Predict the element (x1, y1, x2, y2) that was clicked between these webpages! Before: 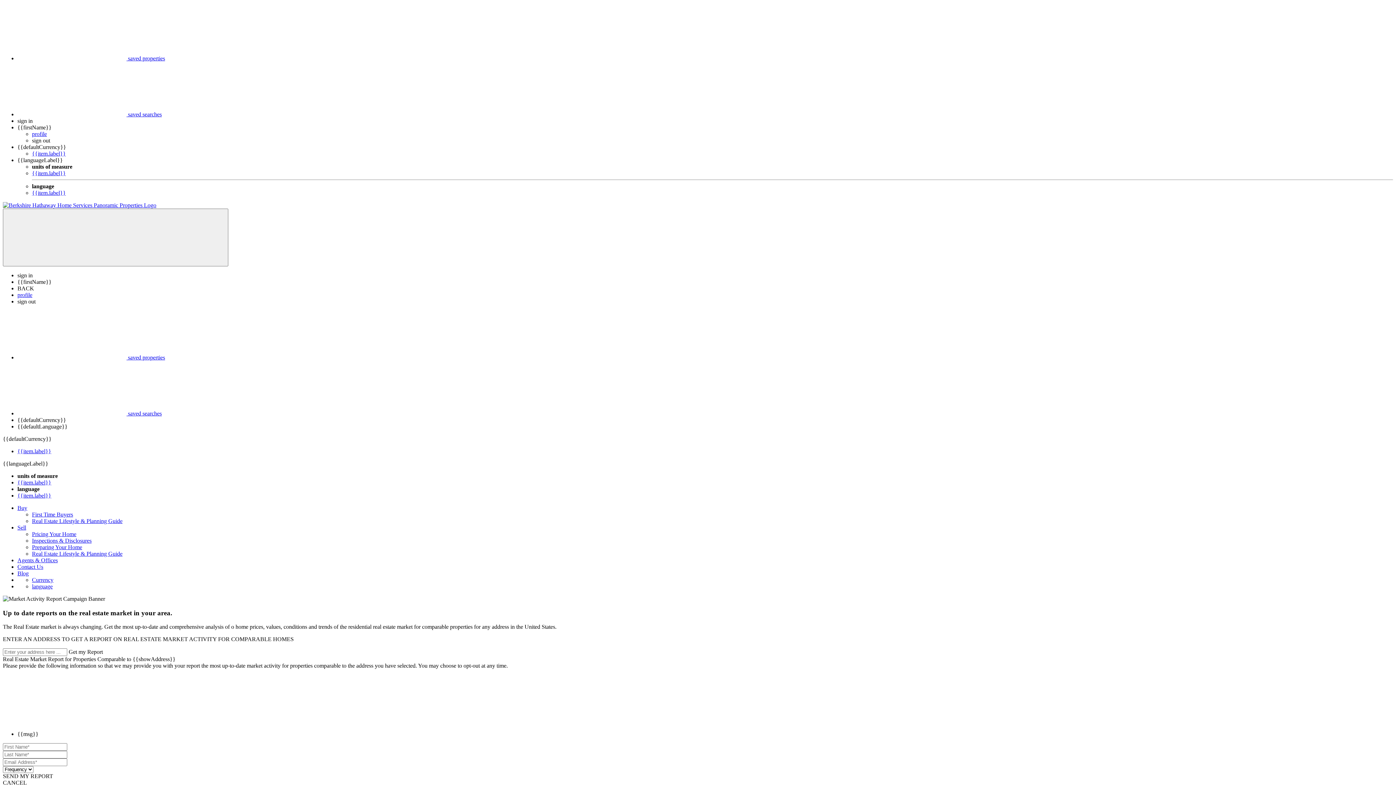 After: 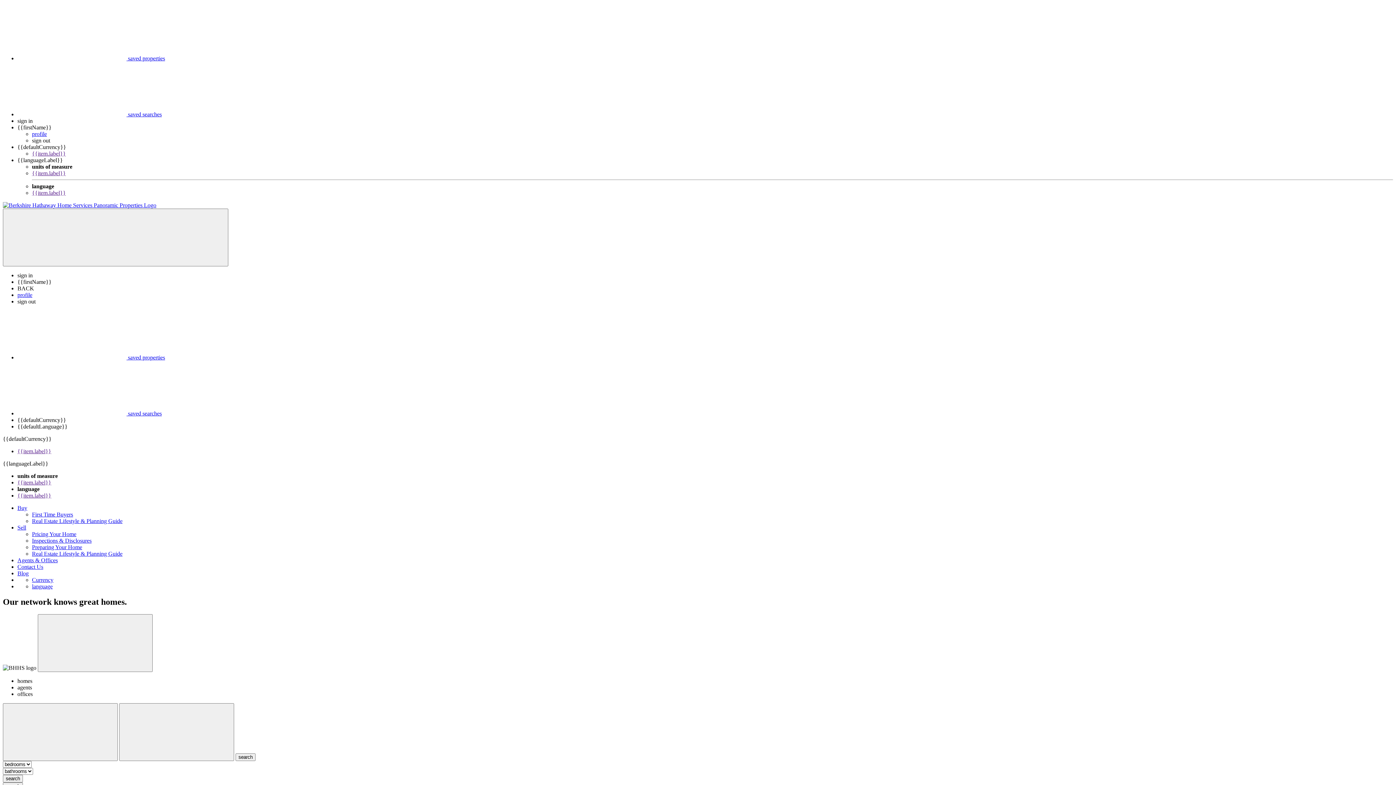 Action: label: {{item.label}} bbox: (32, 150, 65, 156)